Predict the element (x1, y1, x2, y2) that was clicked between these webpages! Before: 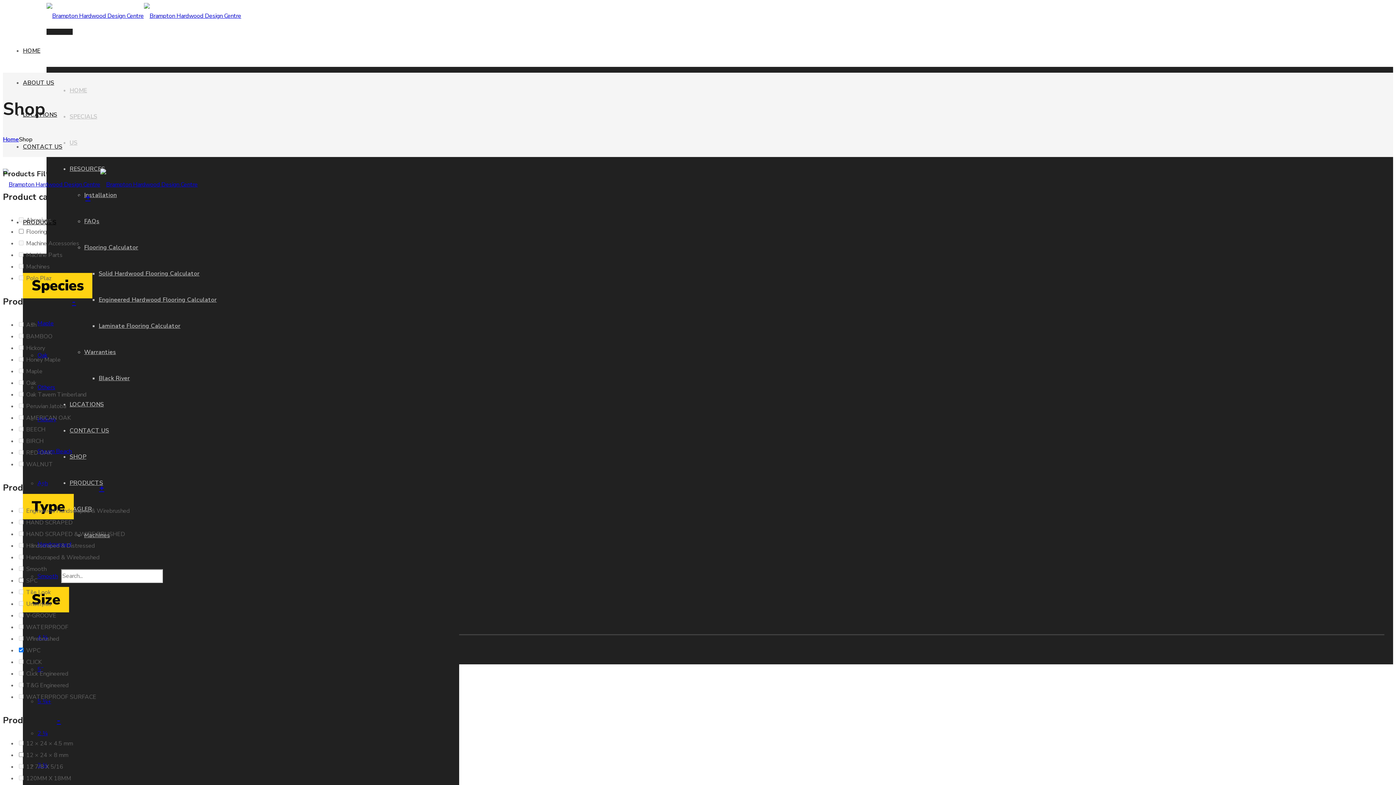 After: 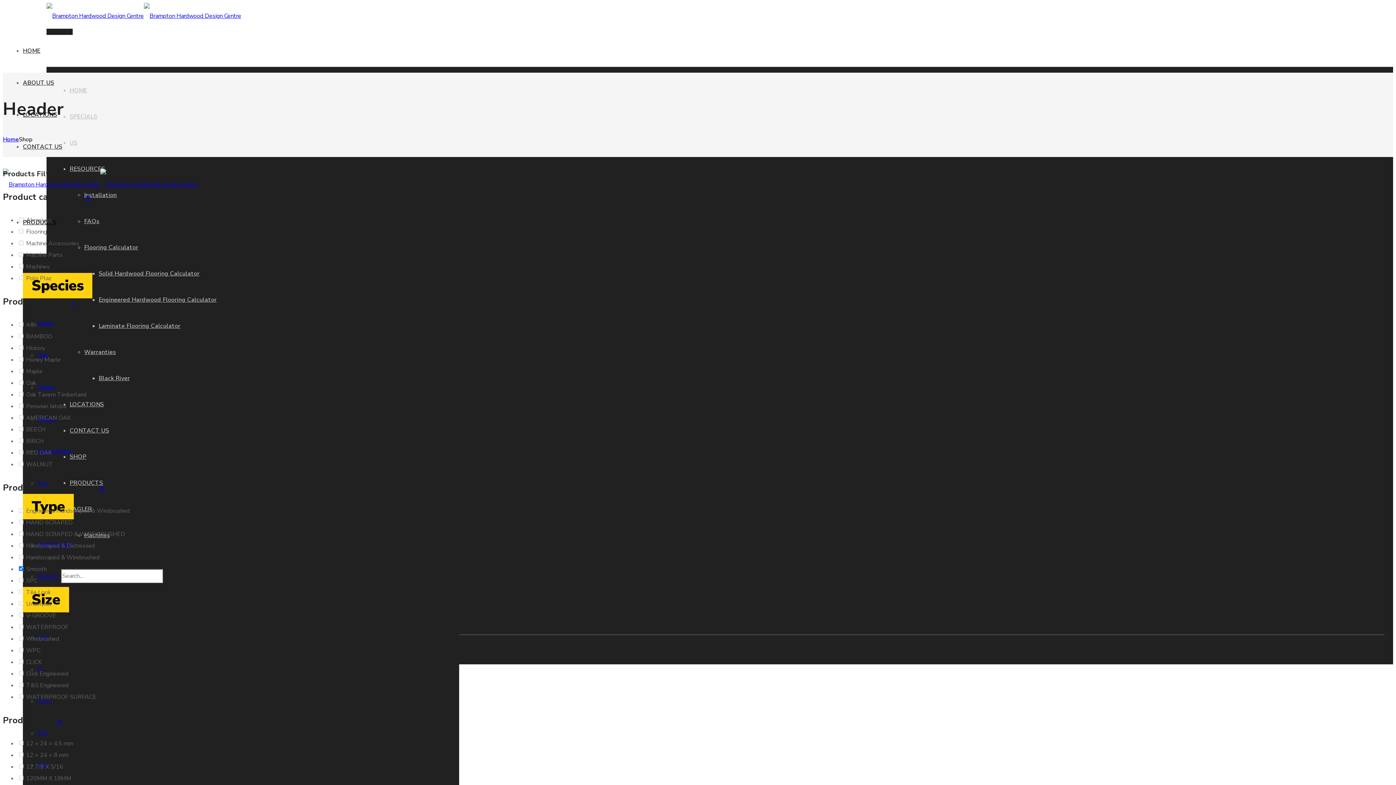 Action: bbox: (37, 729, 47, 737) label: 2 ¼